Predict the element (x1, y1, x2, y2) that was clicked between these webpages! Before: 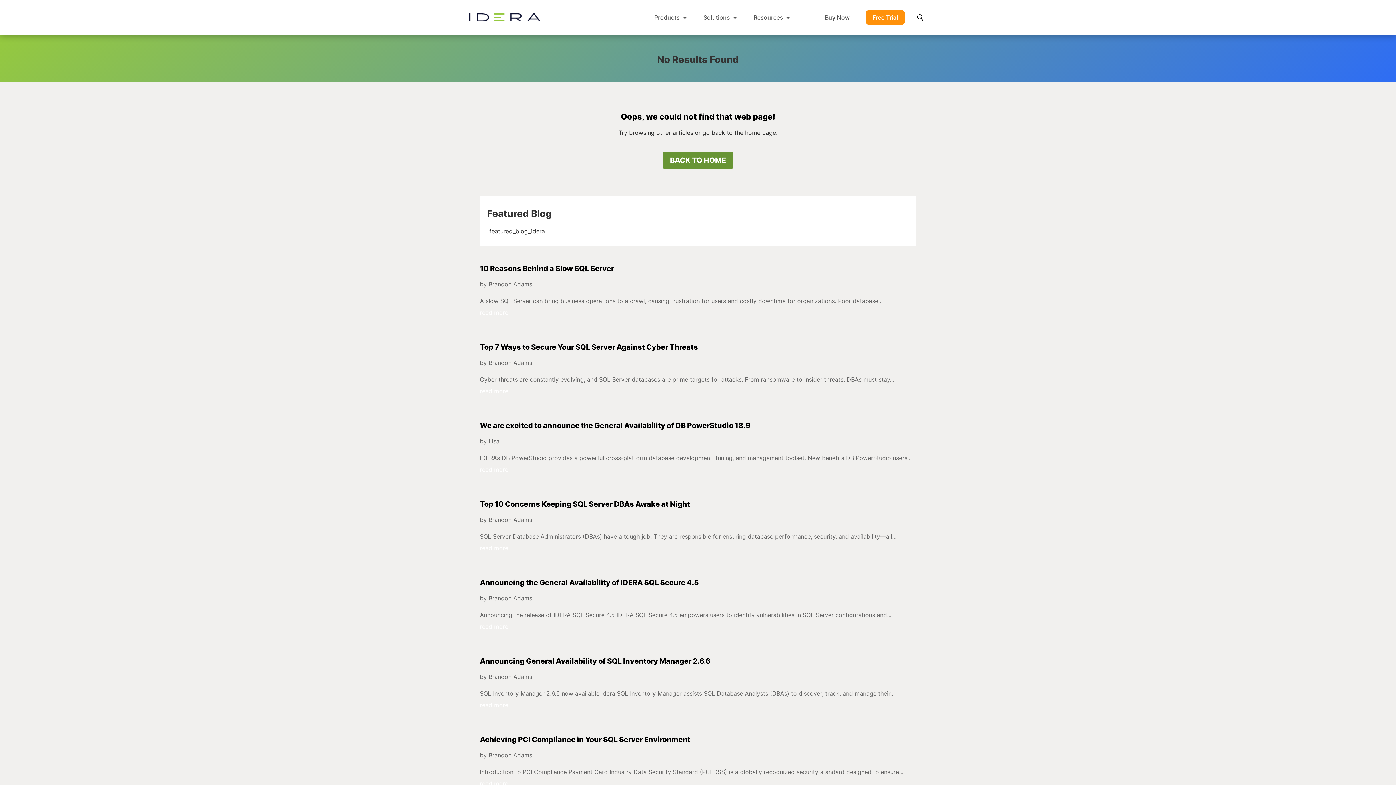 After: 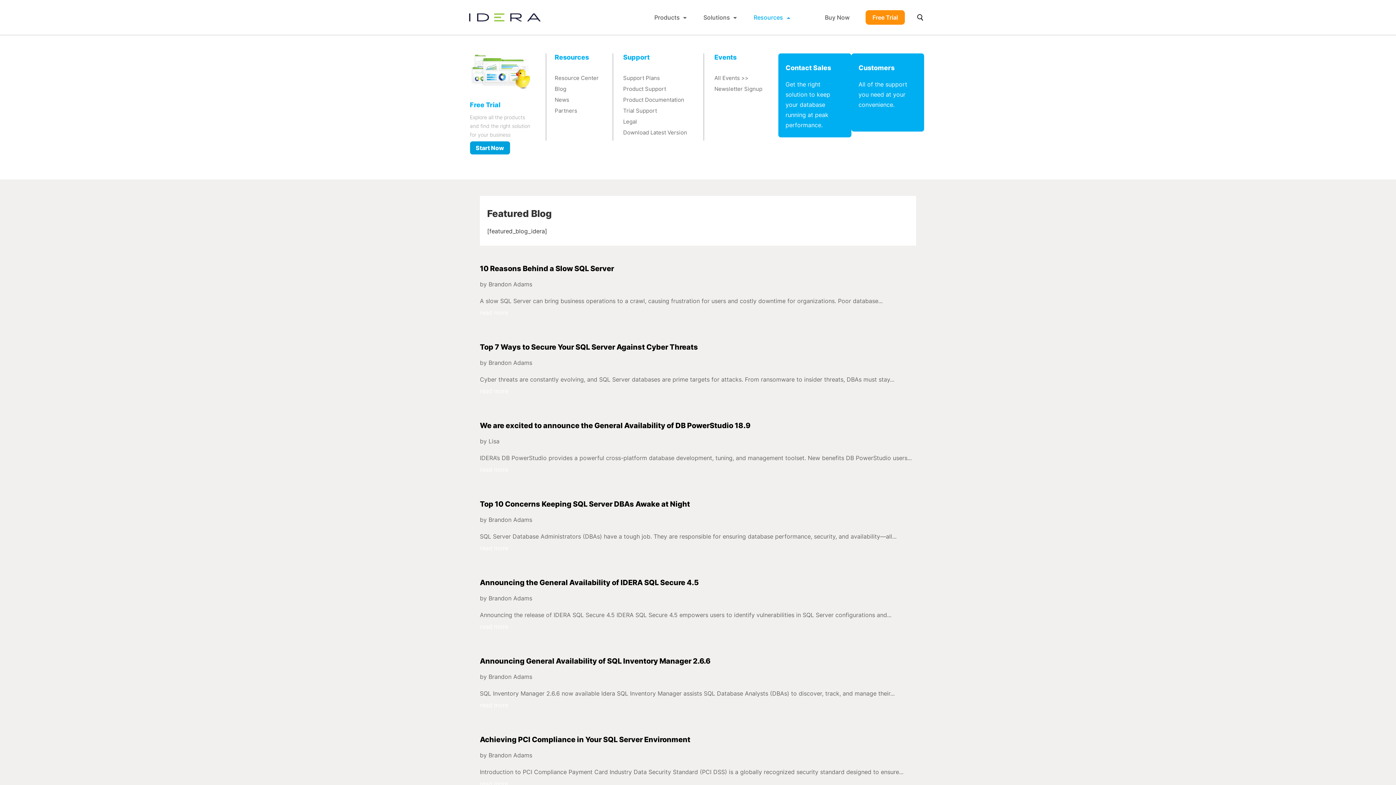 Action: label: Resources bbox: (753, 3, 790, 31)